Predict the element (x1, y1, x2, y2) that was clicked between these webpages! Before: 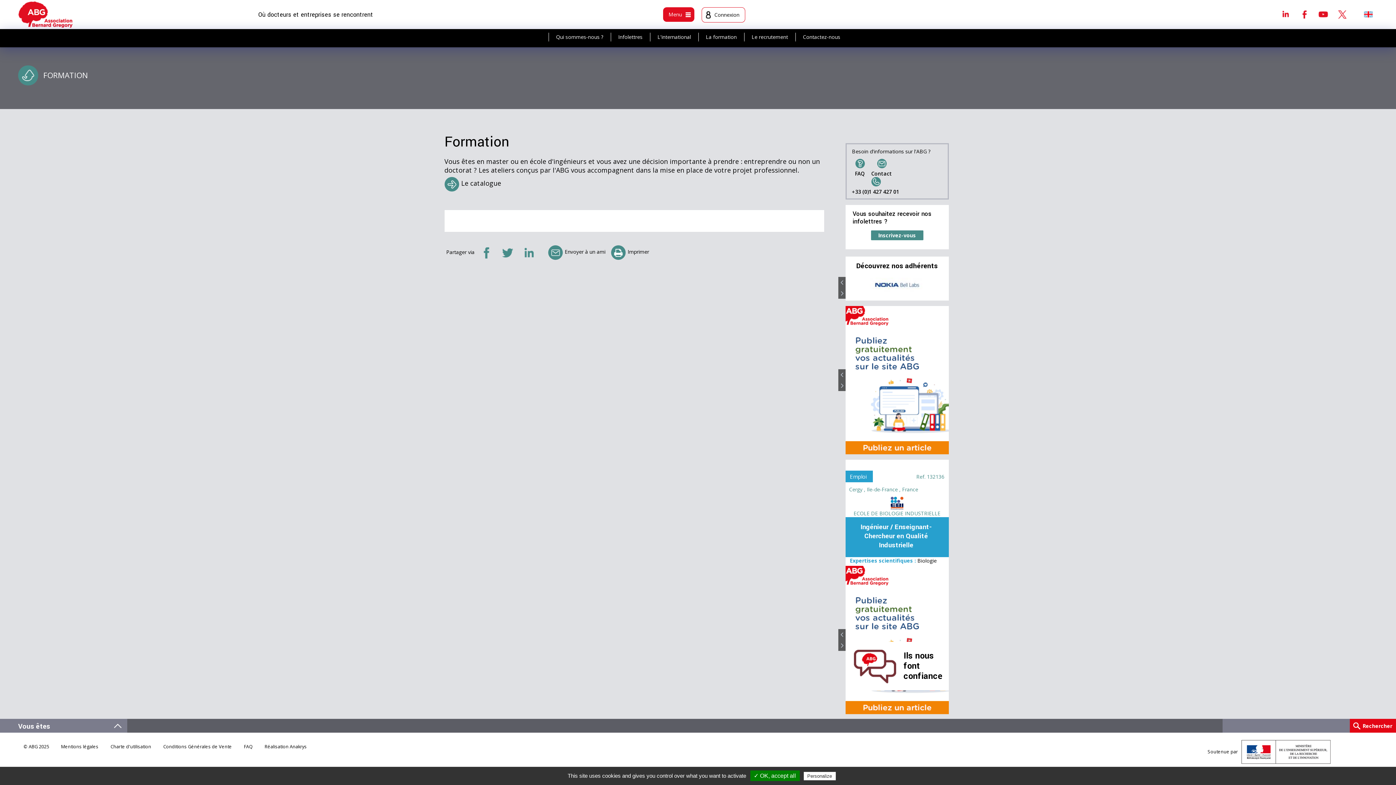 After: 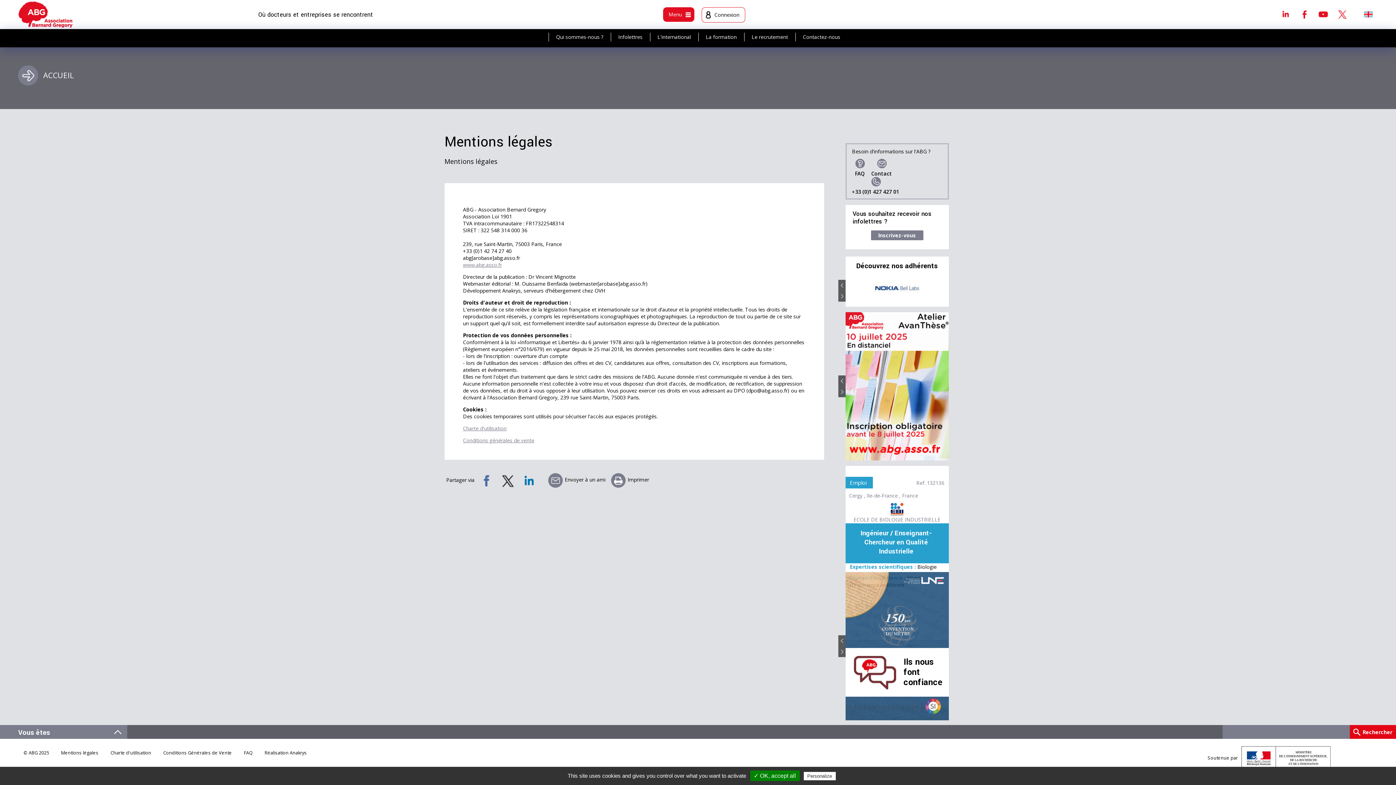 Action: bbox: (61, 744, 98, 750) label: Mentions légales